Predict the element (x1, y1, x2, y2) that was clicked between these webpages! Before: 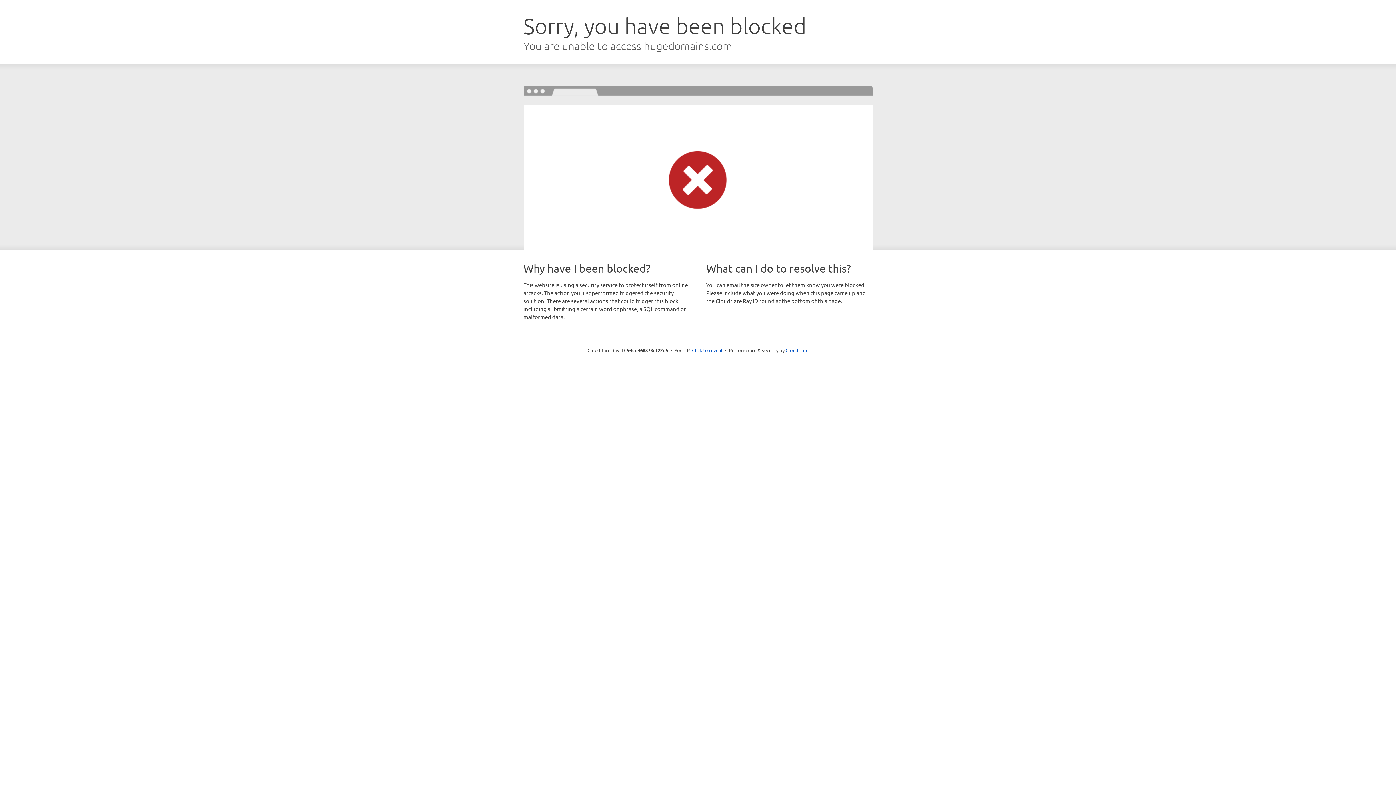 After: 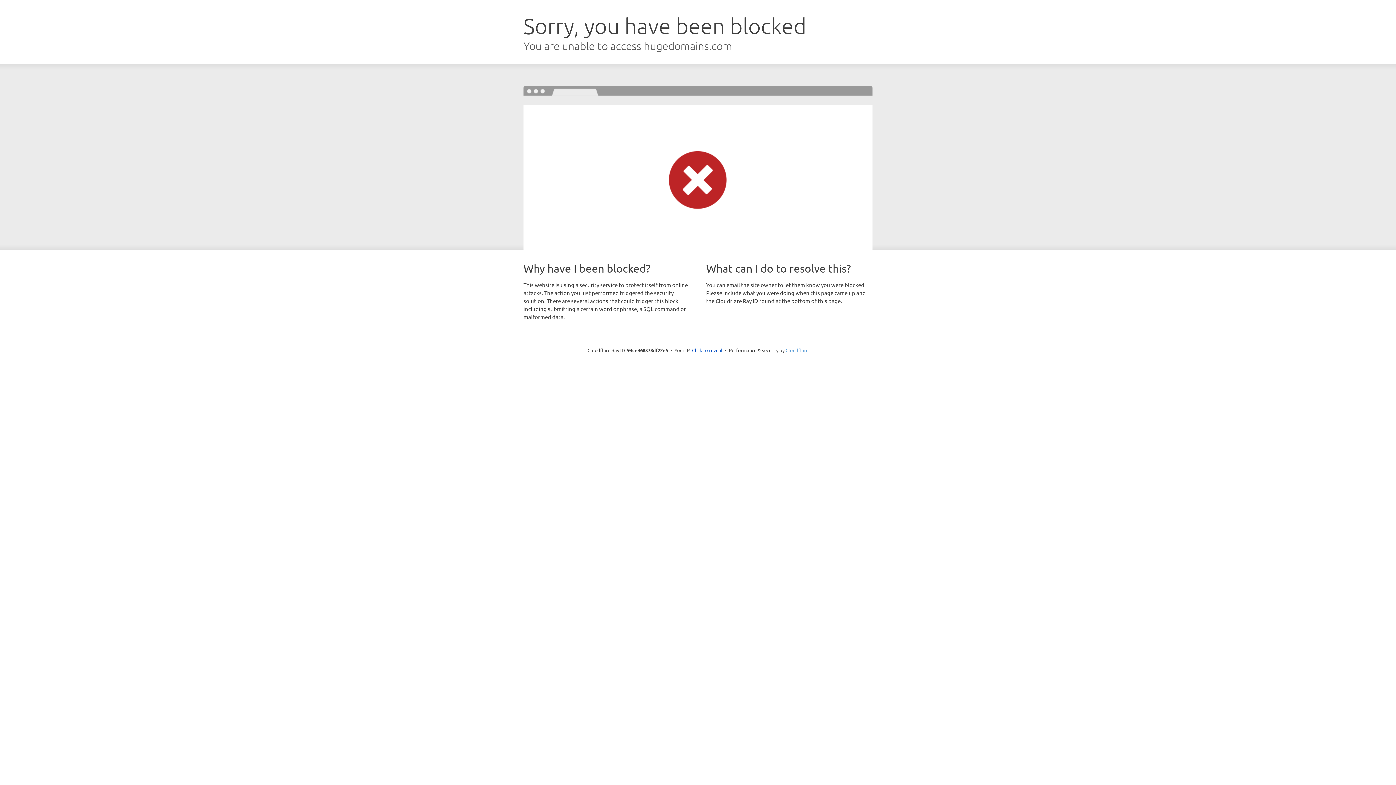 Action: label: Cloudflare bbox: (785, 347, 808, 353)